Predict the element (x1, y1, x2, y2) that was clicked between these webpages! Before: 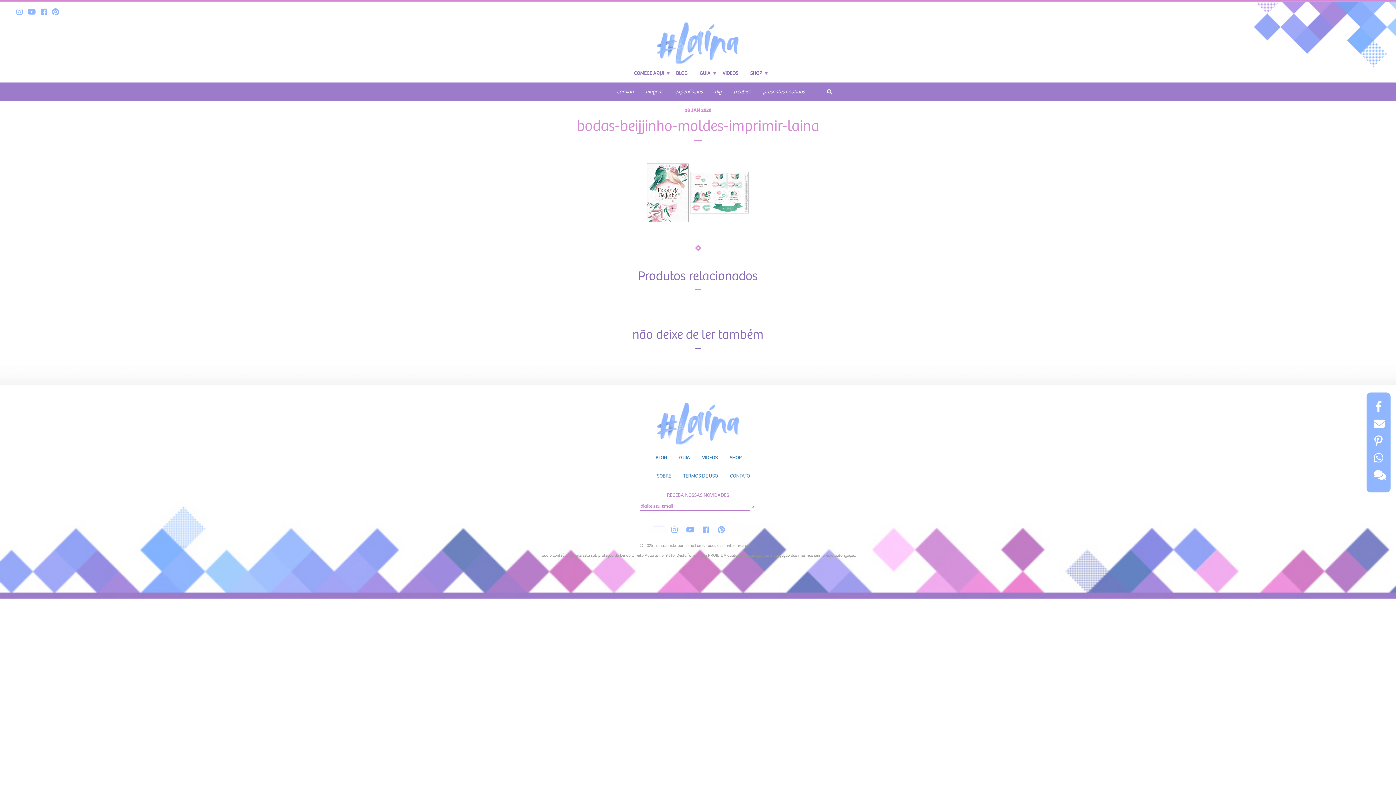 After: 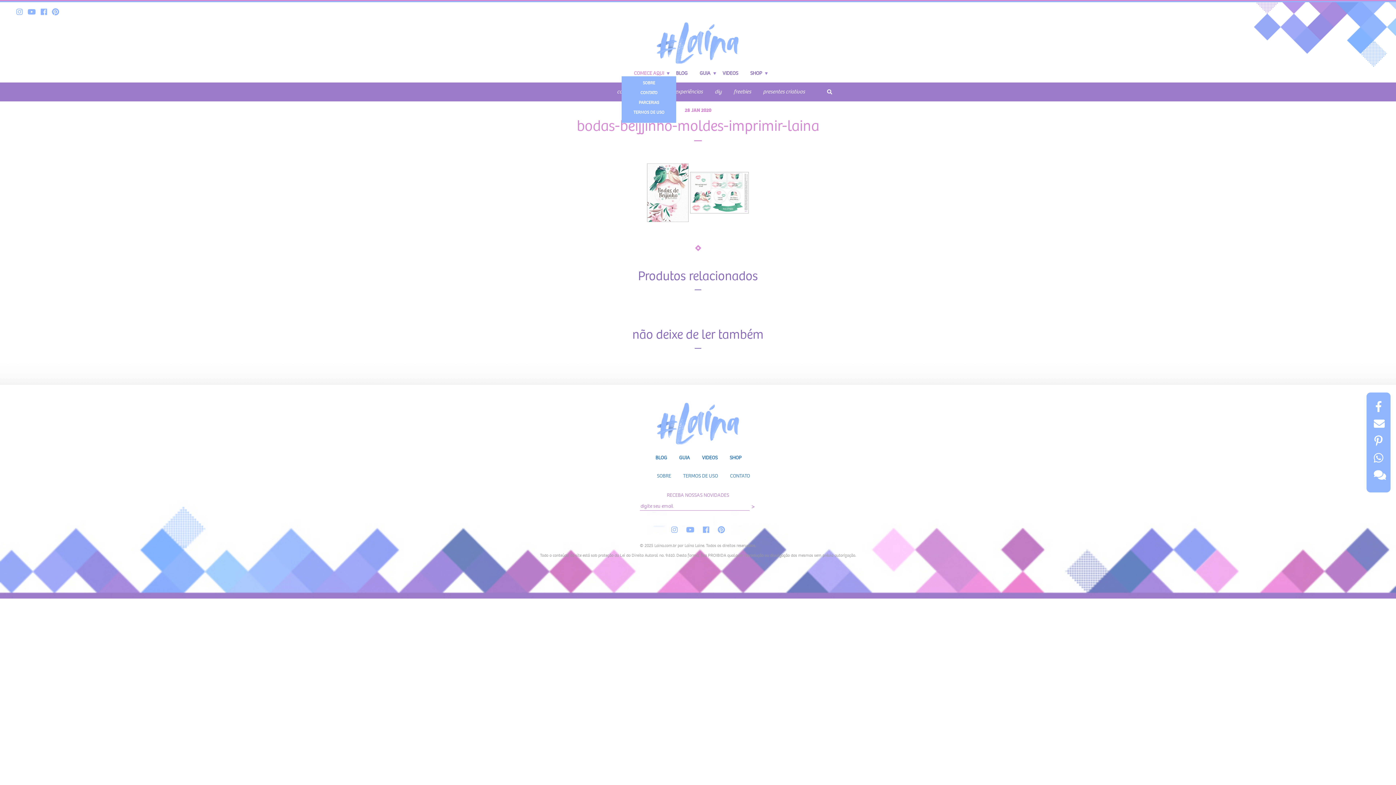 Action: bbox: (628, 64, 669, 82) label: COMECE AQUI